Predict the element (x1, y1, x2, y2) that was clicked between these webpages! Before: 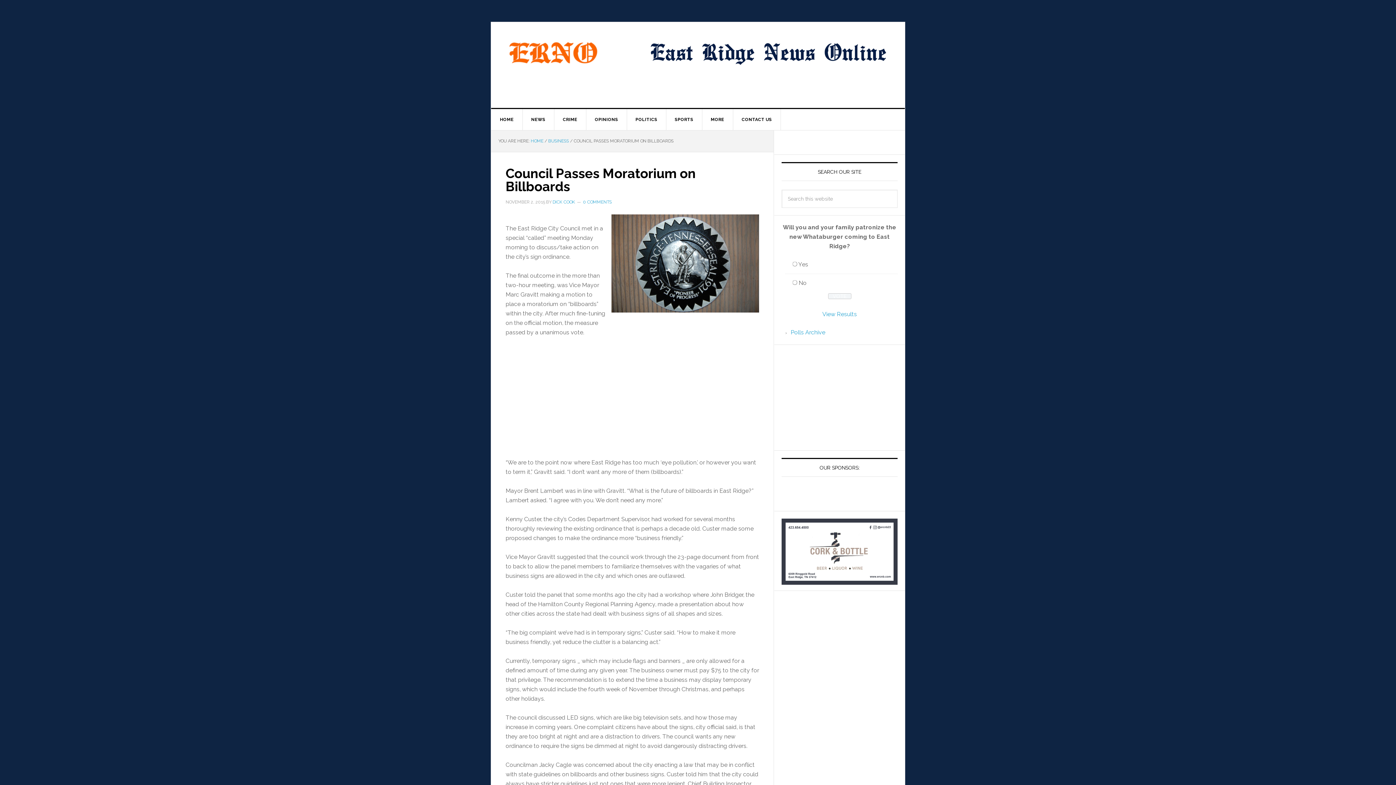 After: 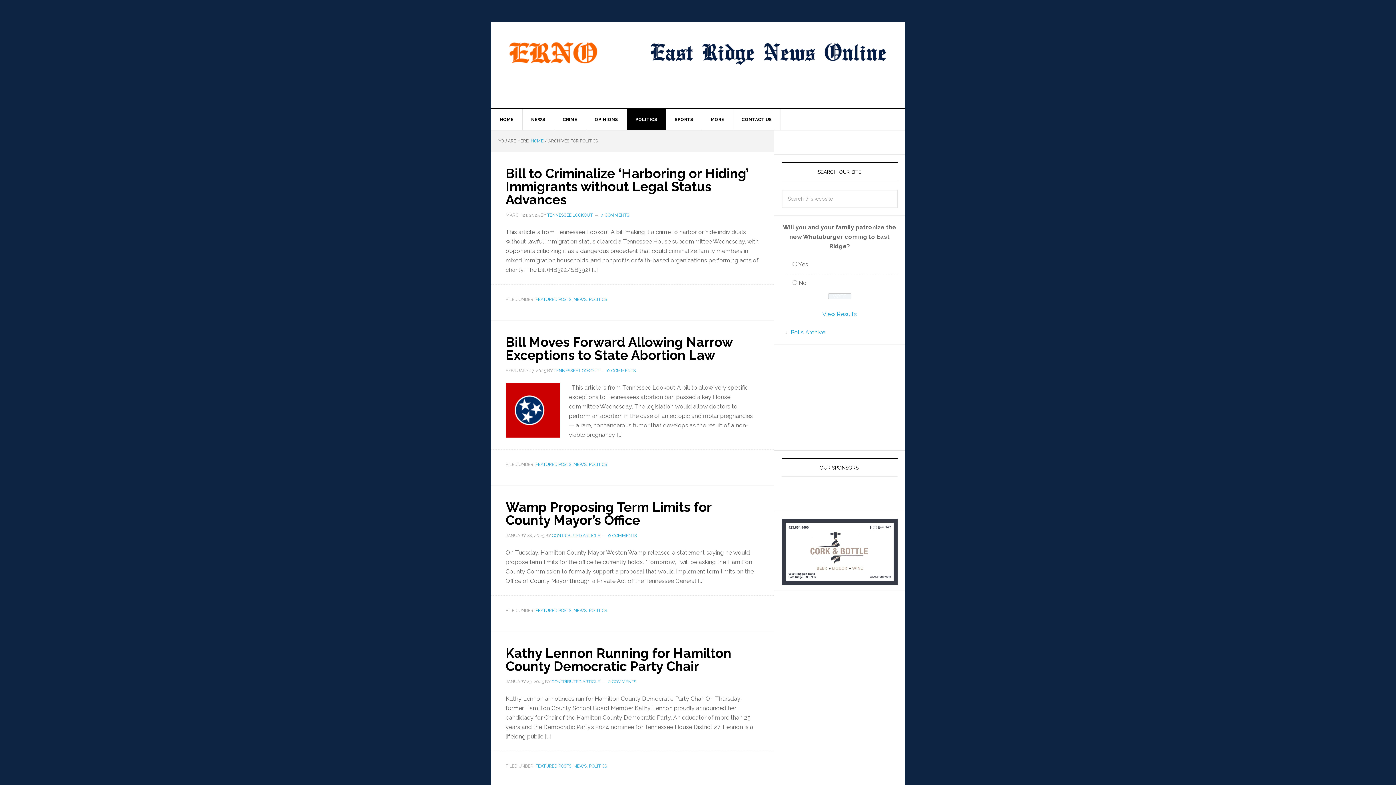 Action: label: POLITICS bbox: (626, 109, 666, 130)